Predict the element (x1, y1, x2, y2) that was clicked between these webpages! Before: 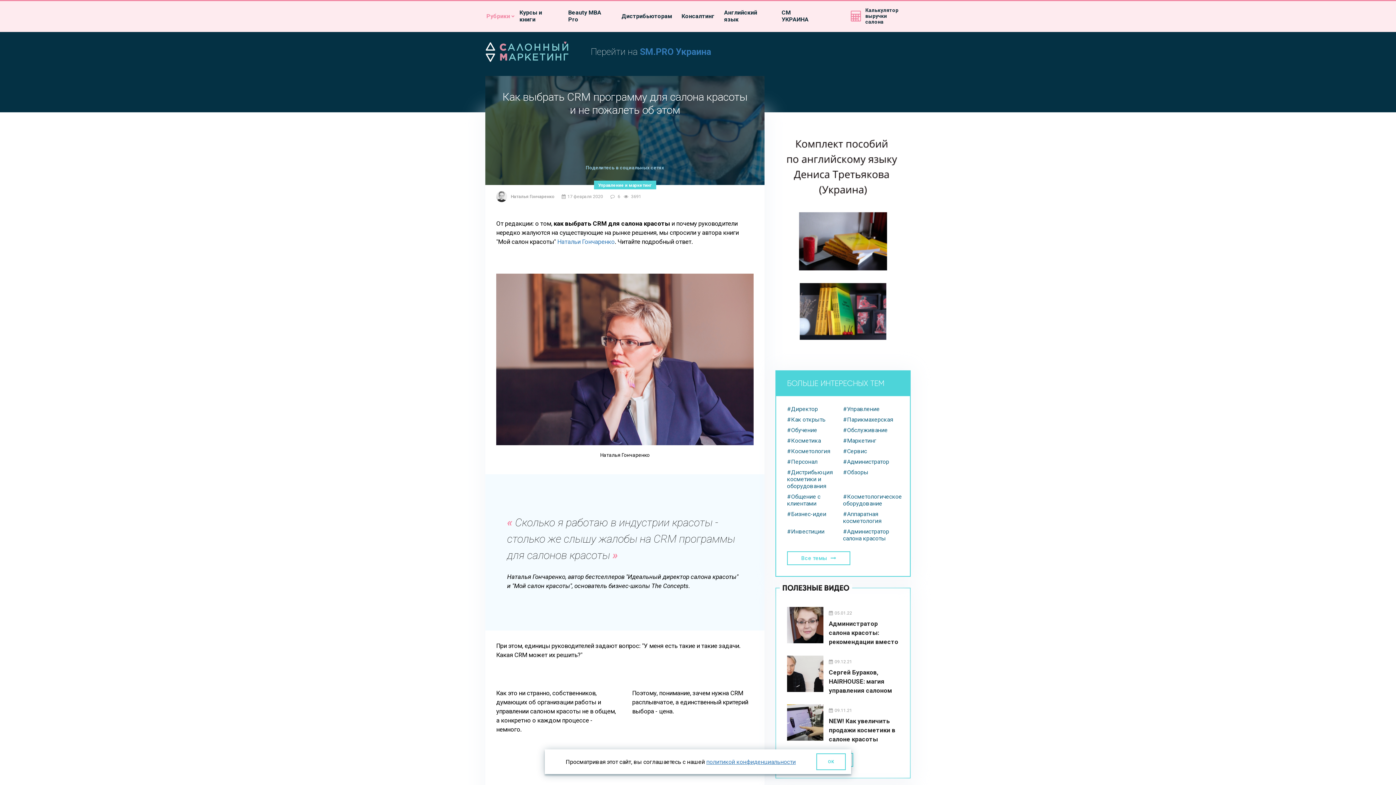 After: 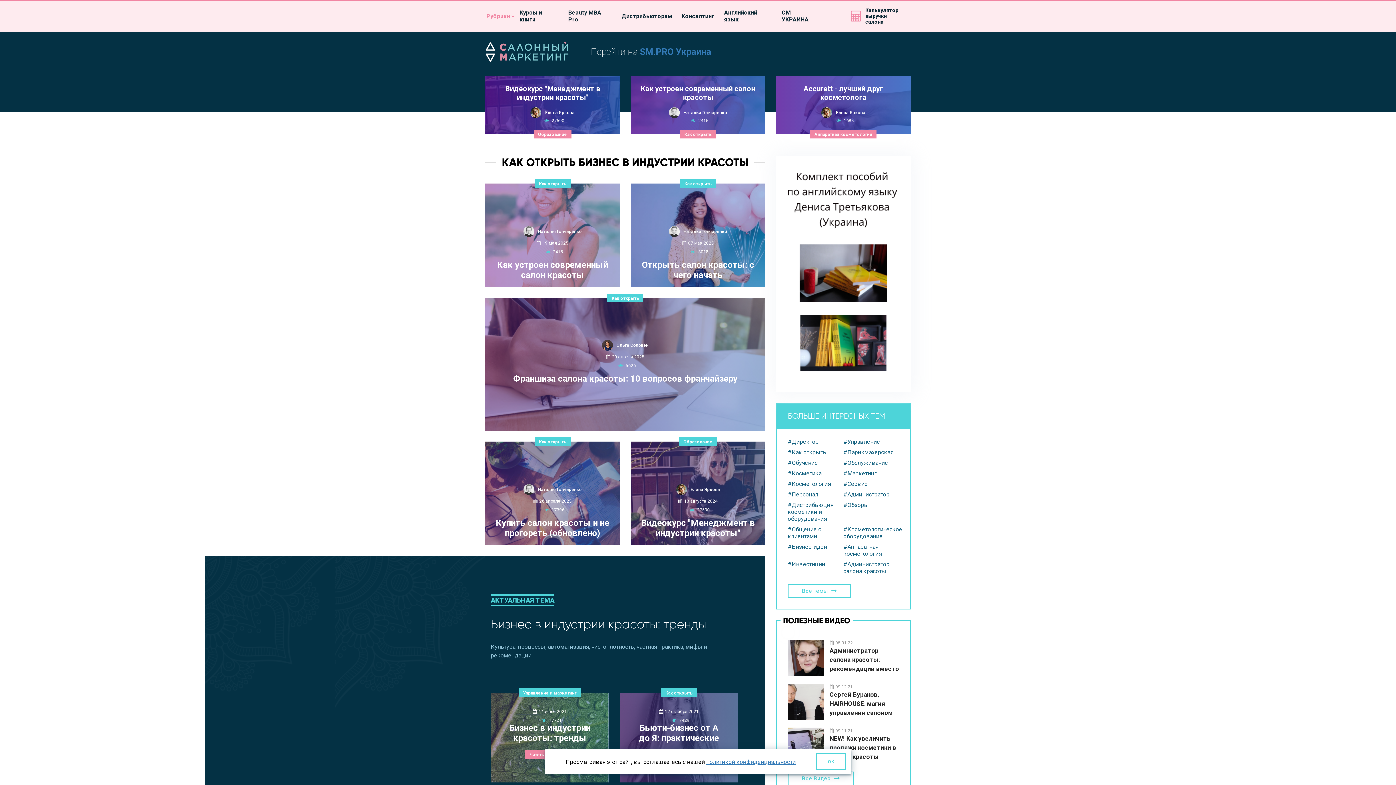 Action: label: #Как открыть bbox: (787, 416, 843, 423)